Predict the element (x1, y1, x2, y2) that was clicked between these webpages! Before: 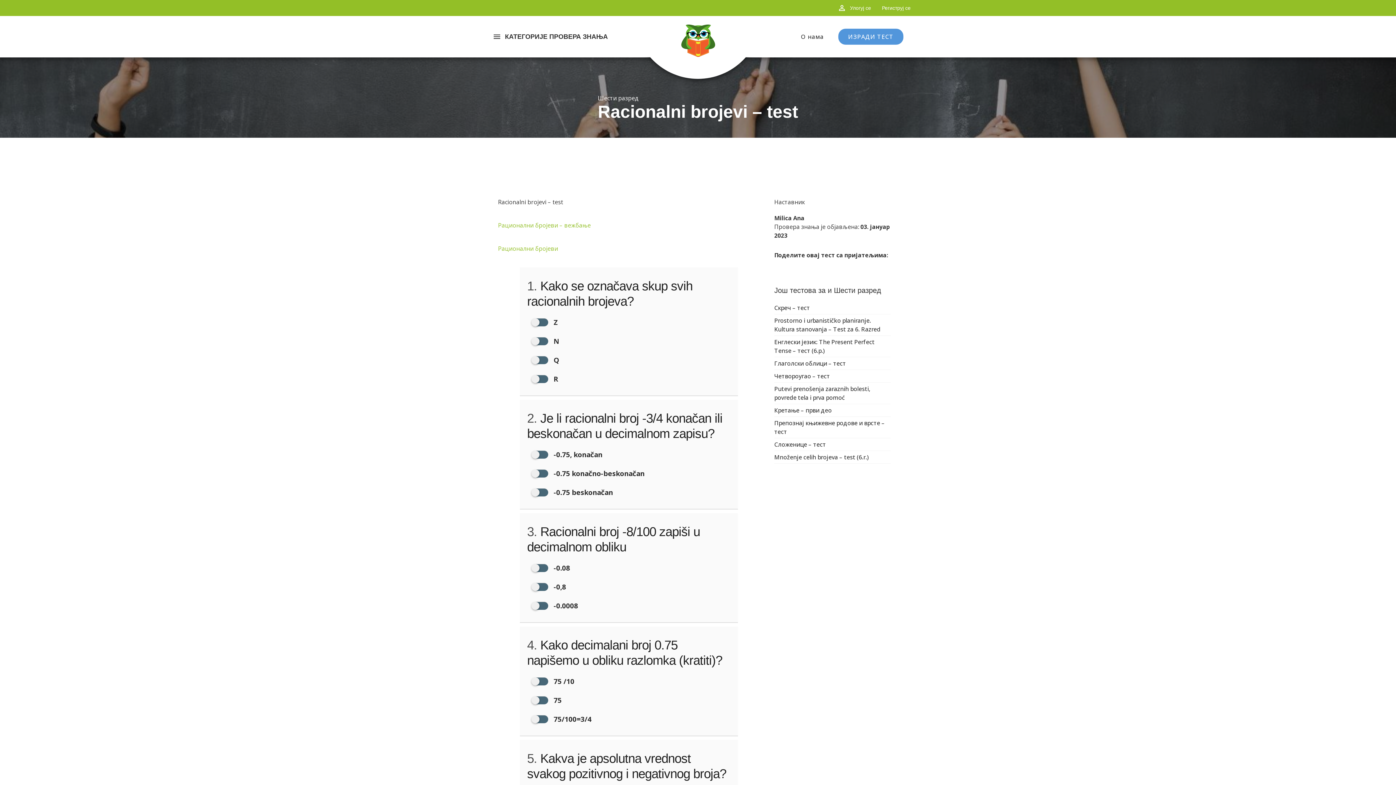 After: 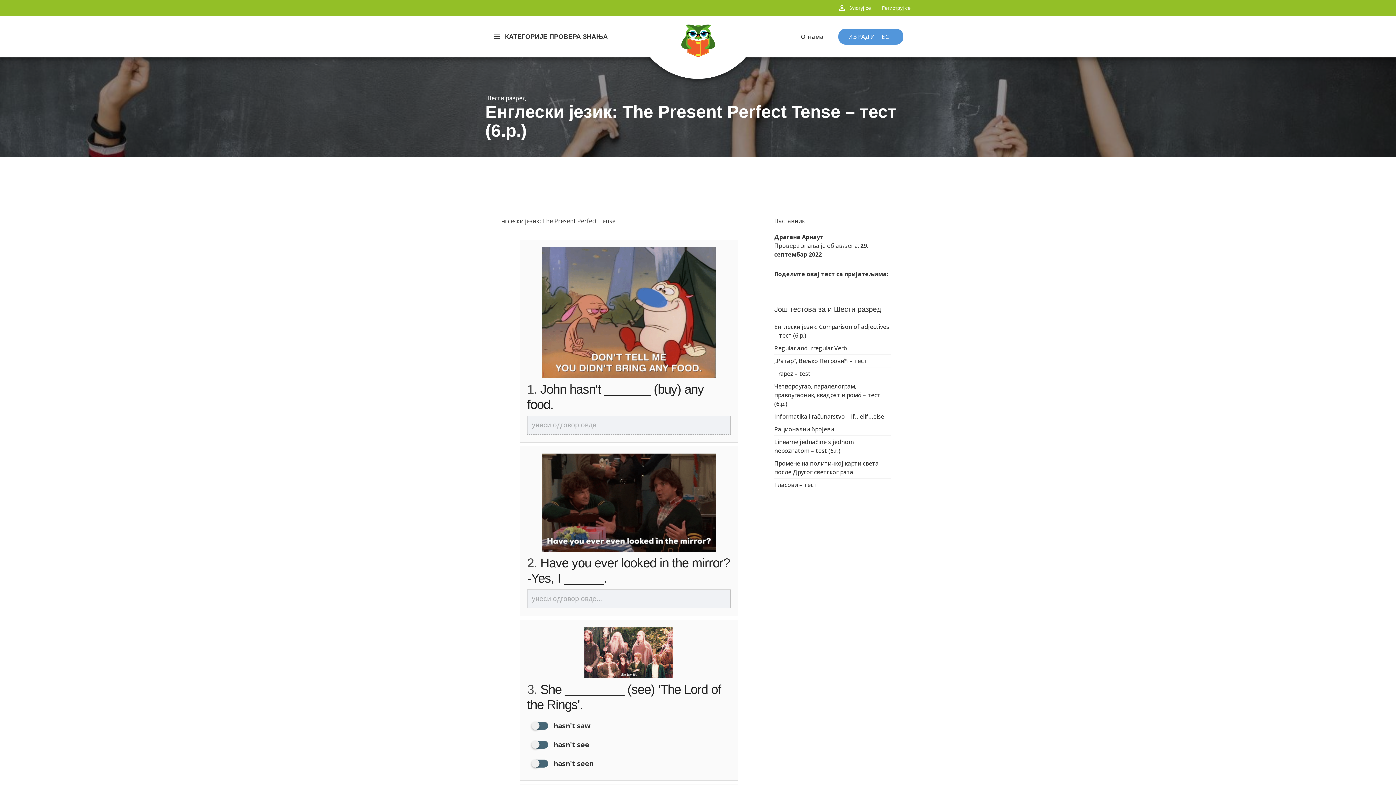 Action: label: Енглески језик: The Present Perfect Tense – тест (6.р.) bbox: (774, 336, 890, 357)